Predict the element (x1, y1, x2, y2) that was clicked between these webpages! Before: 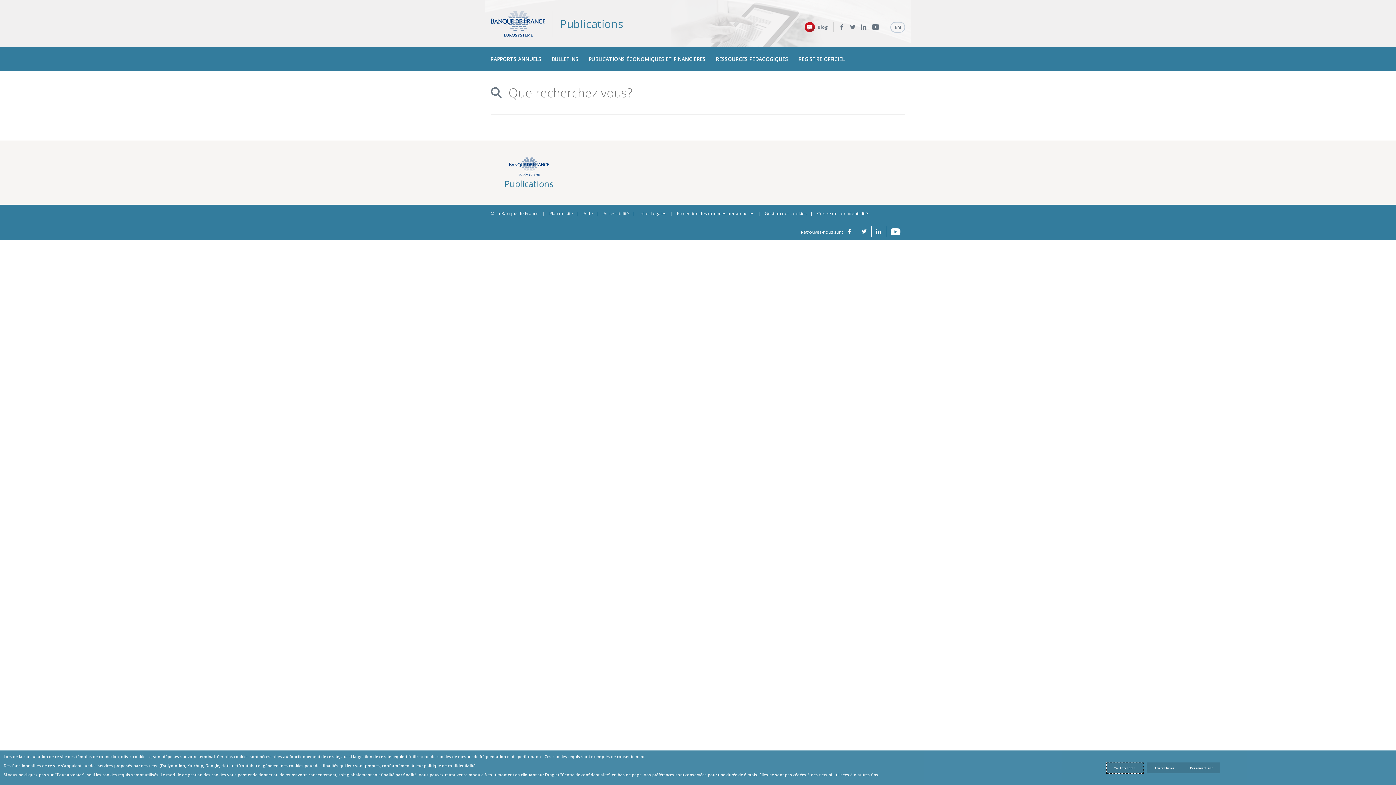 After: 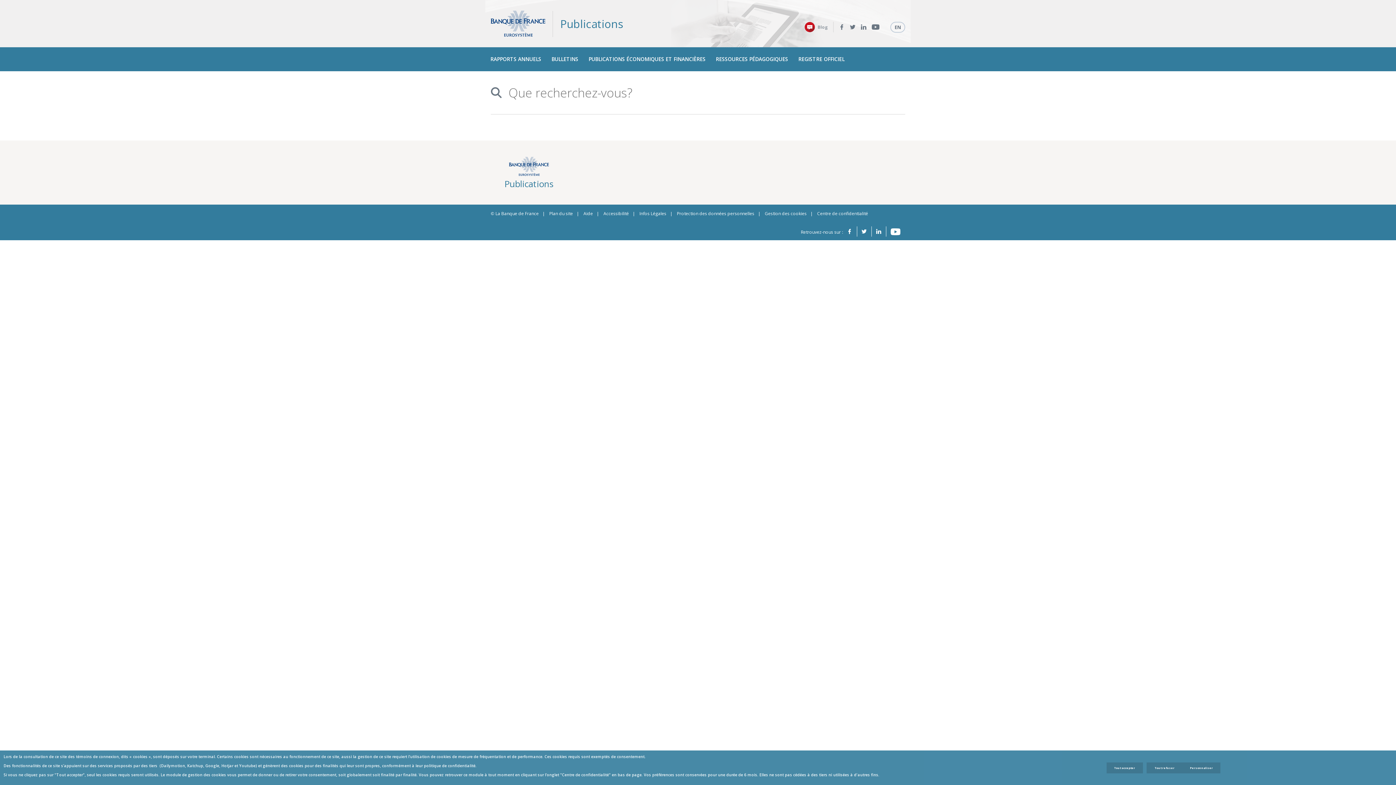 Action: label: Blog bbox: (804, 21, 833, 32)